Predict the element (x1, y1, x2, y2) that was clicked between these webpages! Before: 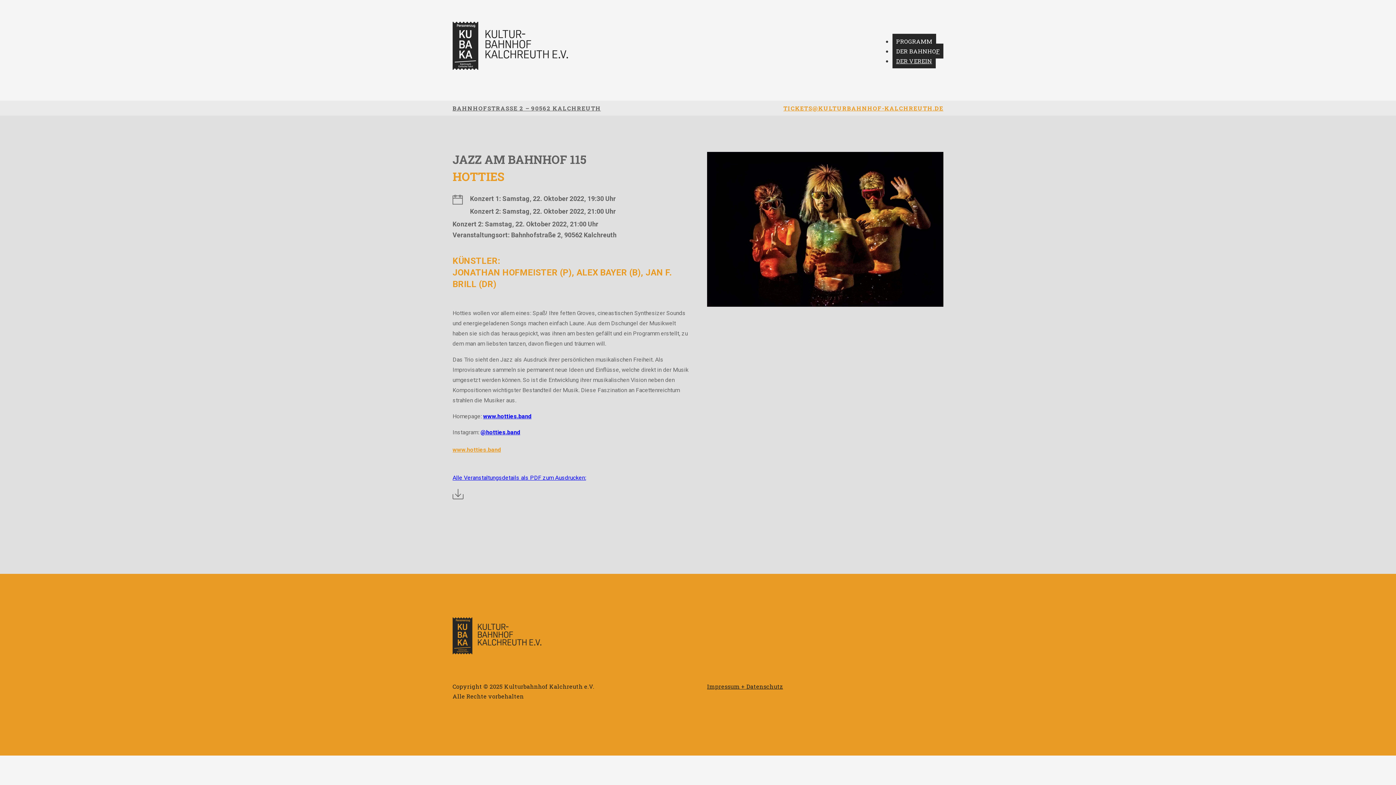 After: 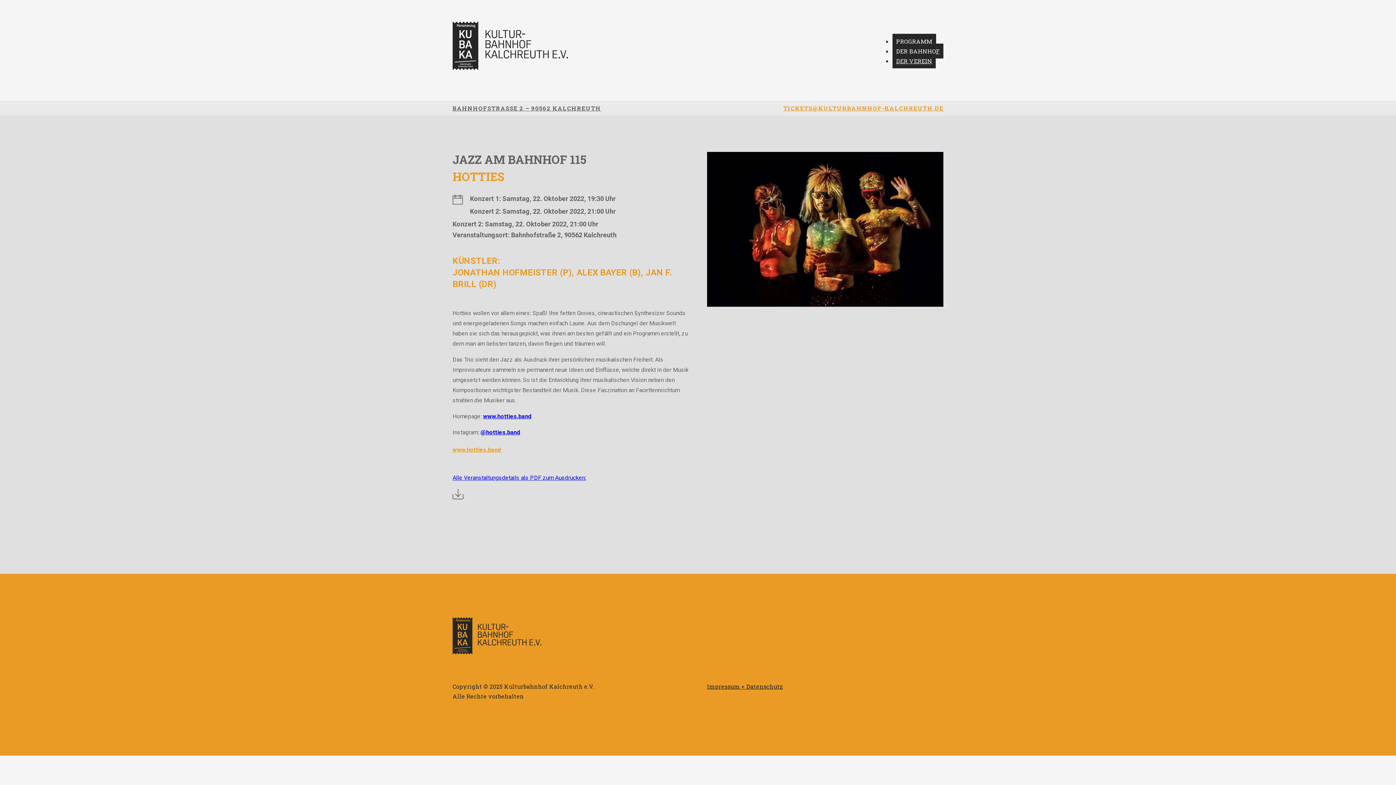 Action: bbox: (452, 445, 689, 454) label: www.hotties.band